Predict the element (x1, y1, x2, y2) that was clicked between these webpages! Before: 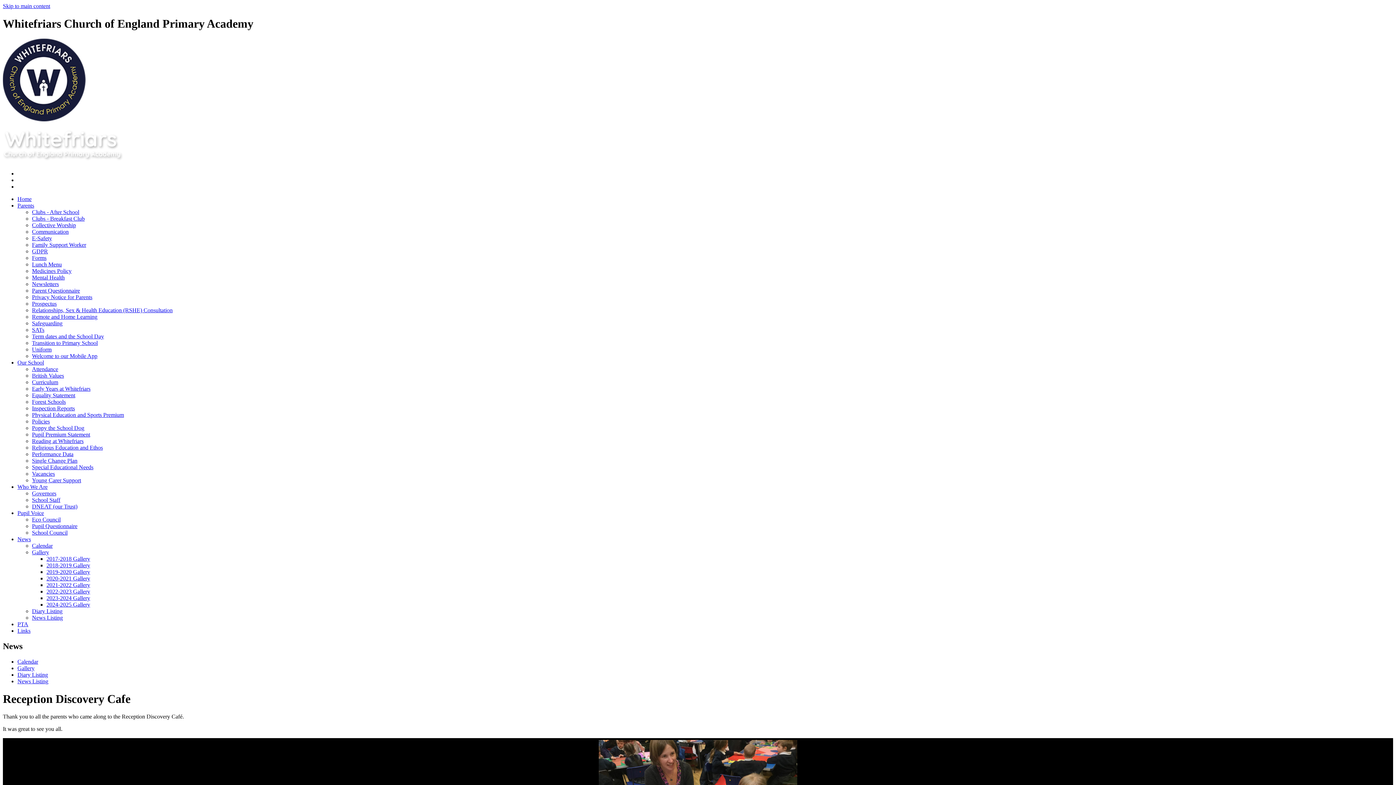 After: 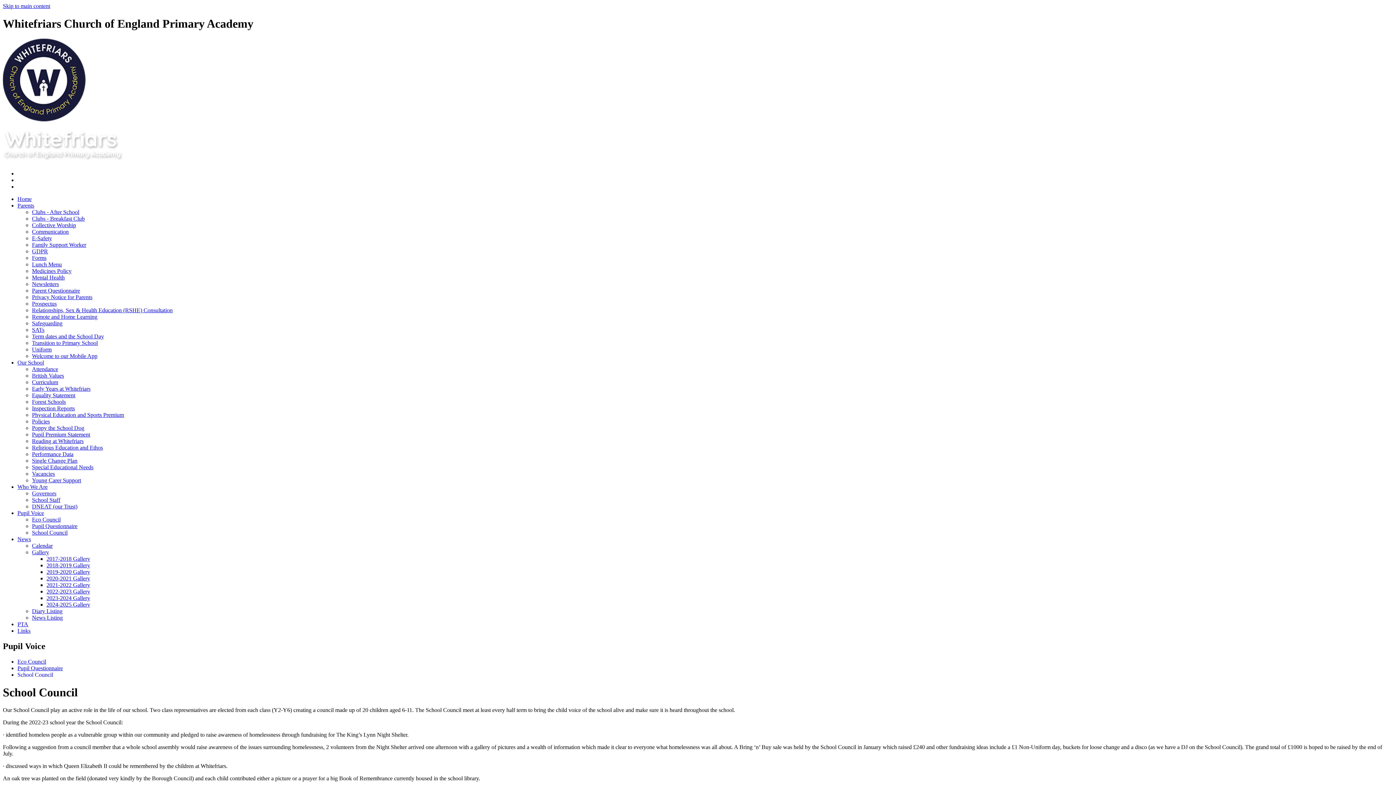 Action: label: School Council bbox: (32, 529, 67, 535)